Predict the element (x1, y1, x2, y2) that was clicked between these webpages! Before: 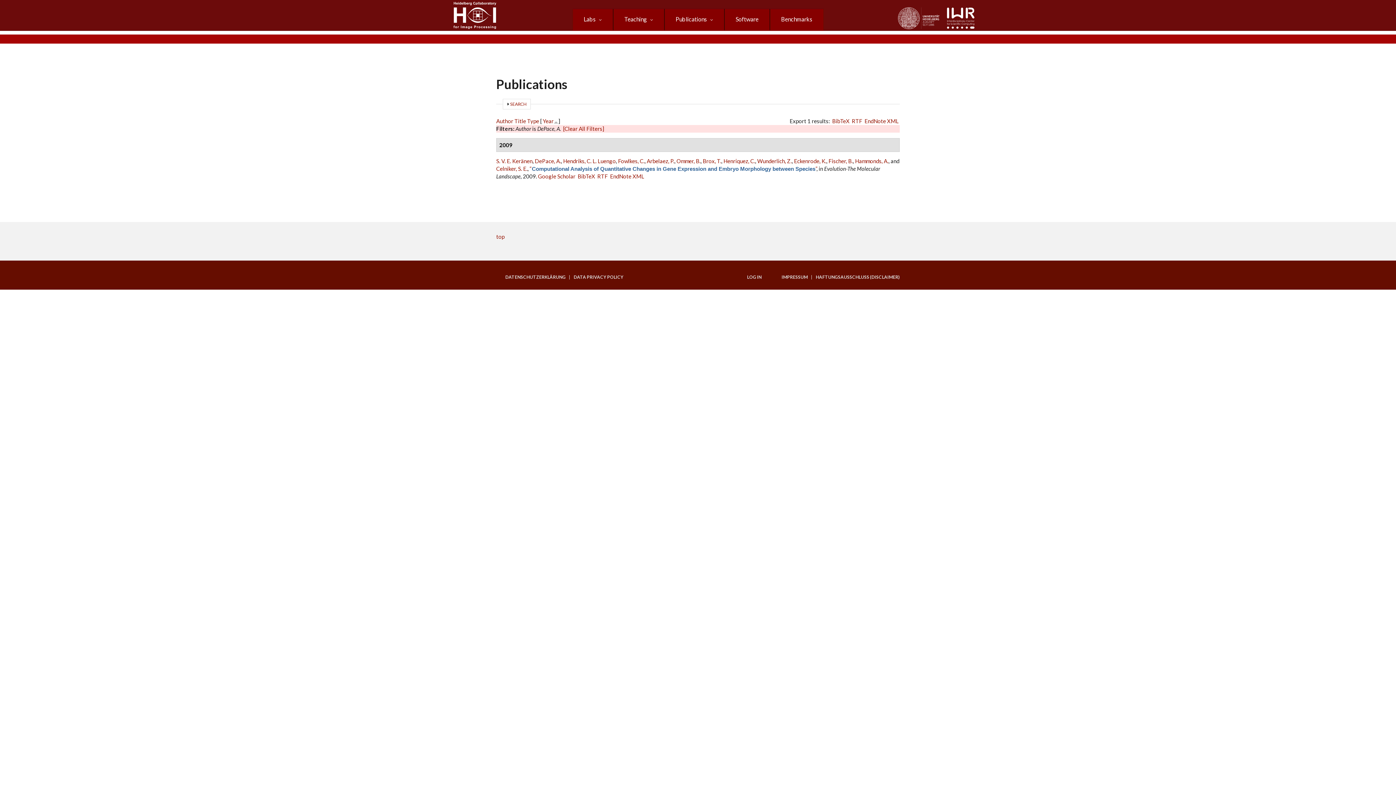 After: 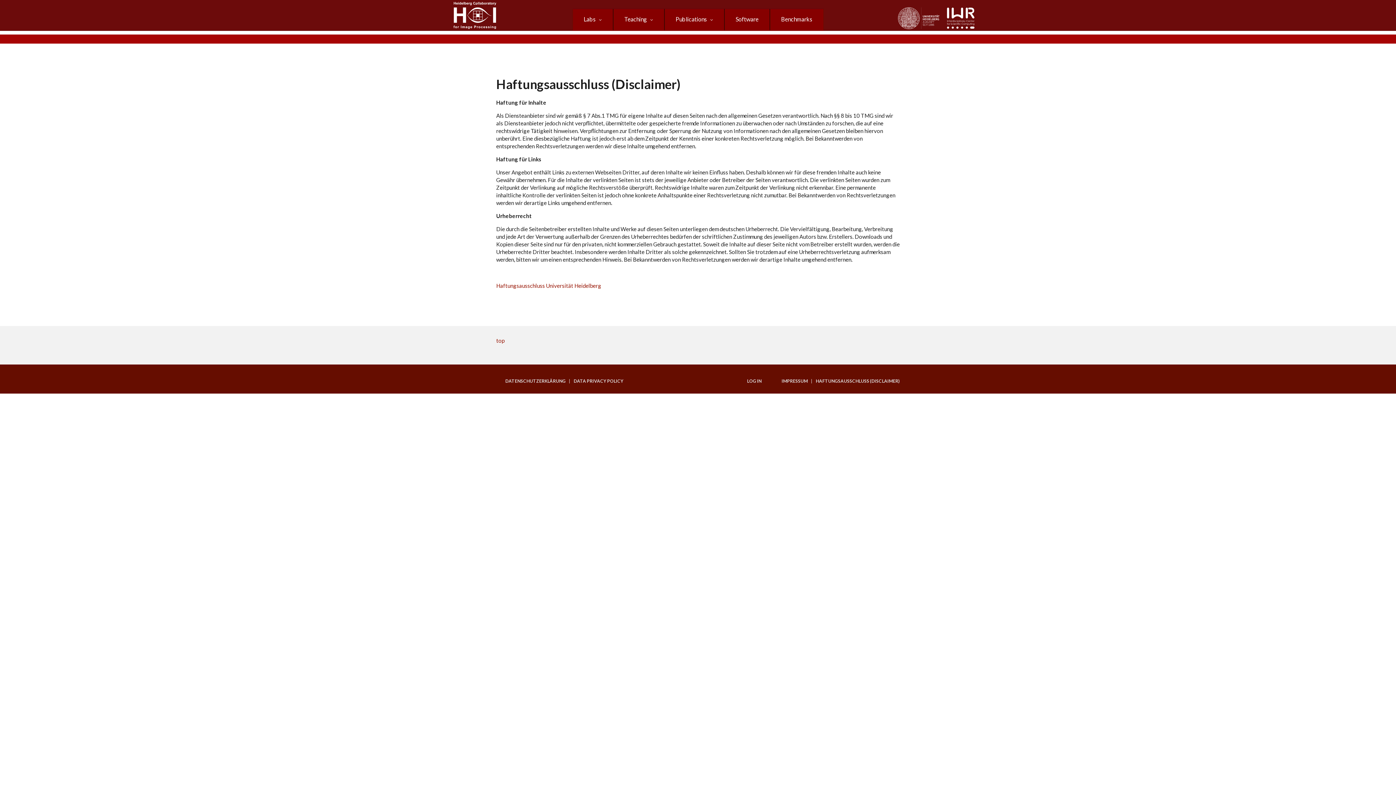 Action: label: HAFTUNGSAUSSCHLUSS (DISCLAIMER) bbox: (813, 275, 900, 279)